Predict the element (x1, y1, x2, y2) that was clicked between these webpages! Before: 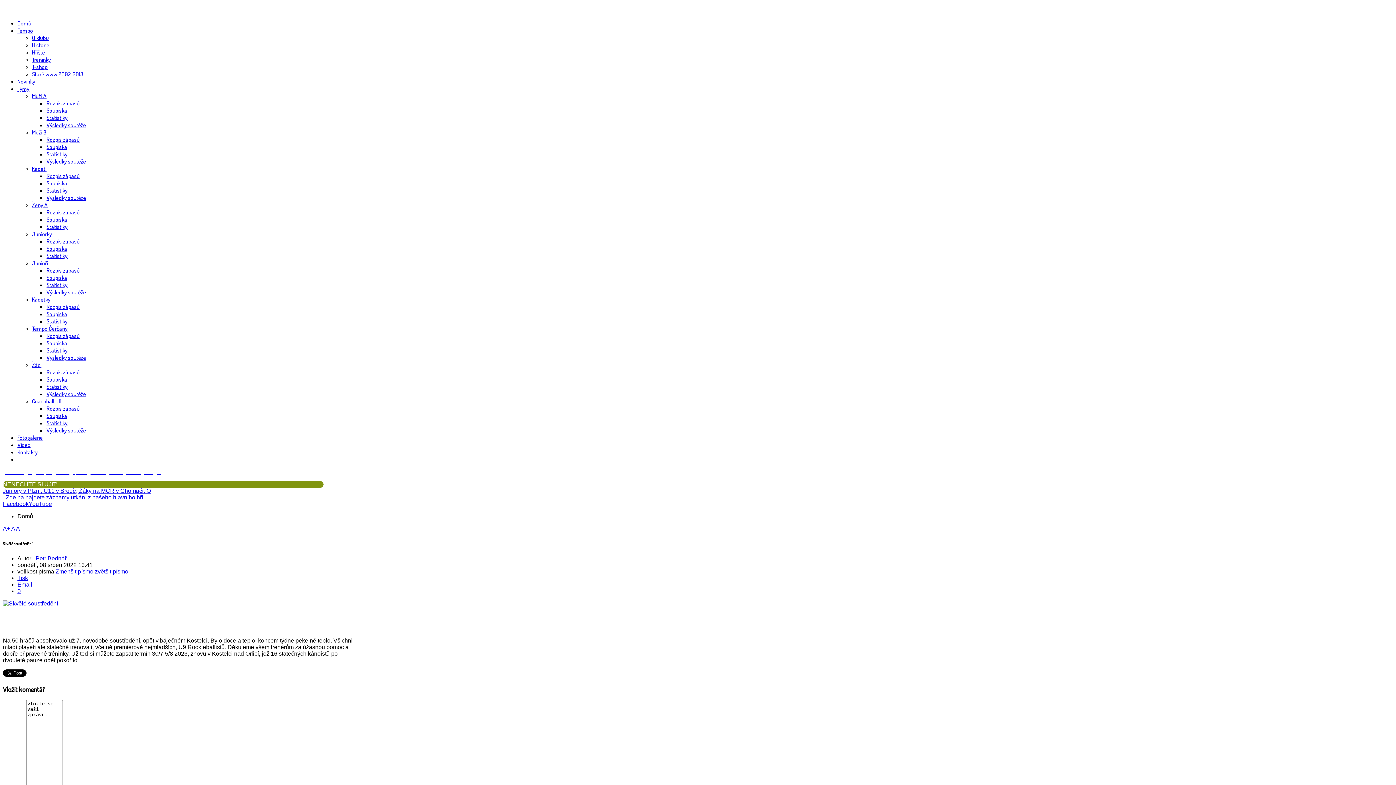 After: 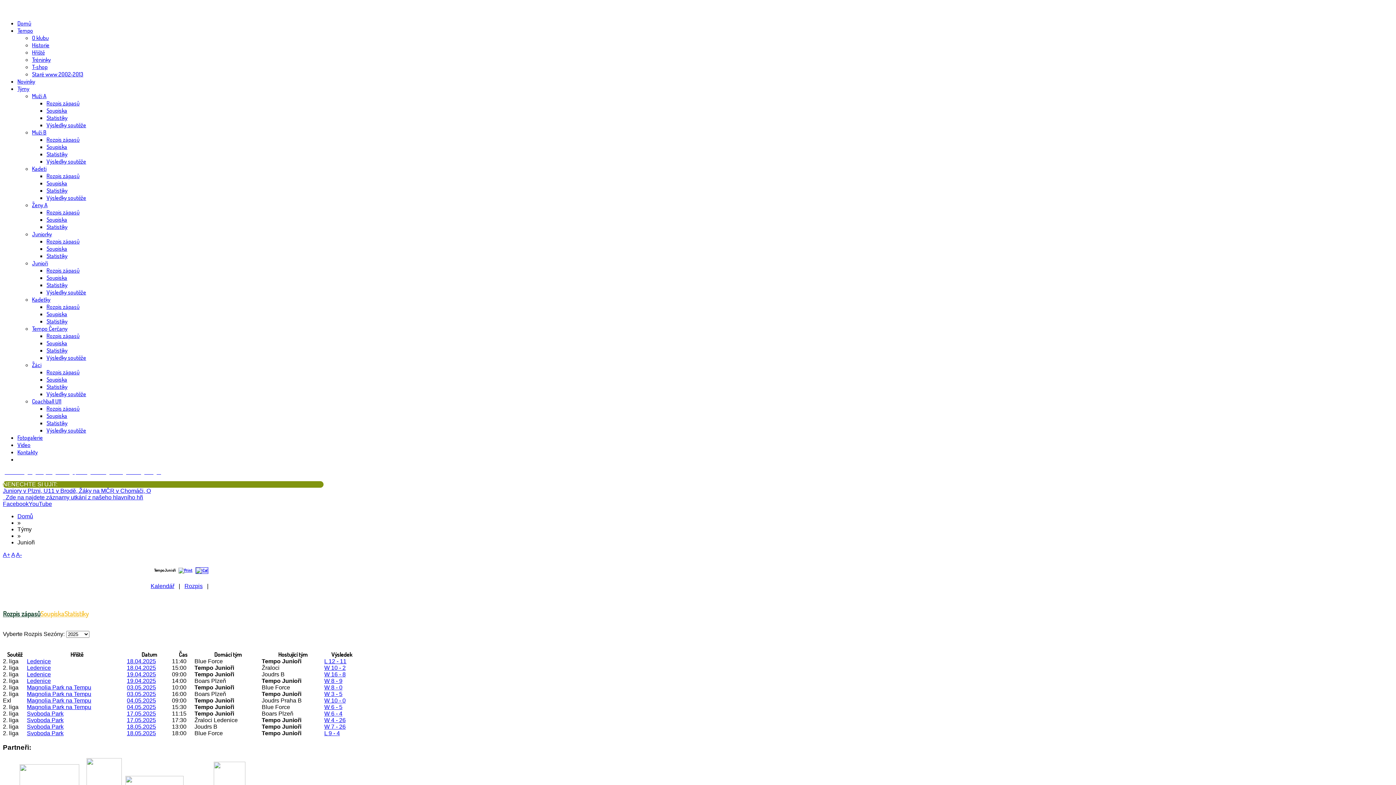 Action: bbox: (32, 259, 48, 266) label: Junioři